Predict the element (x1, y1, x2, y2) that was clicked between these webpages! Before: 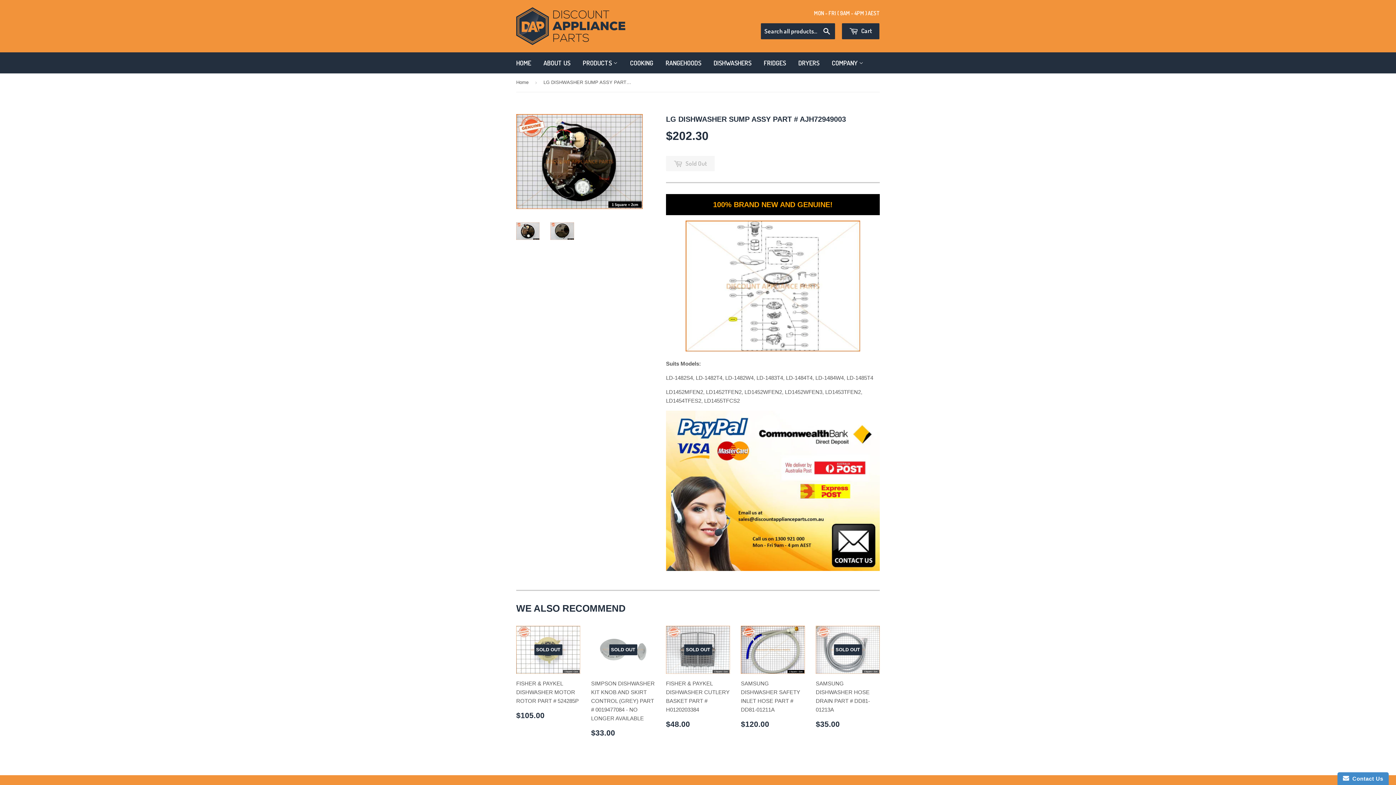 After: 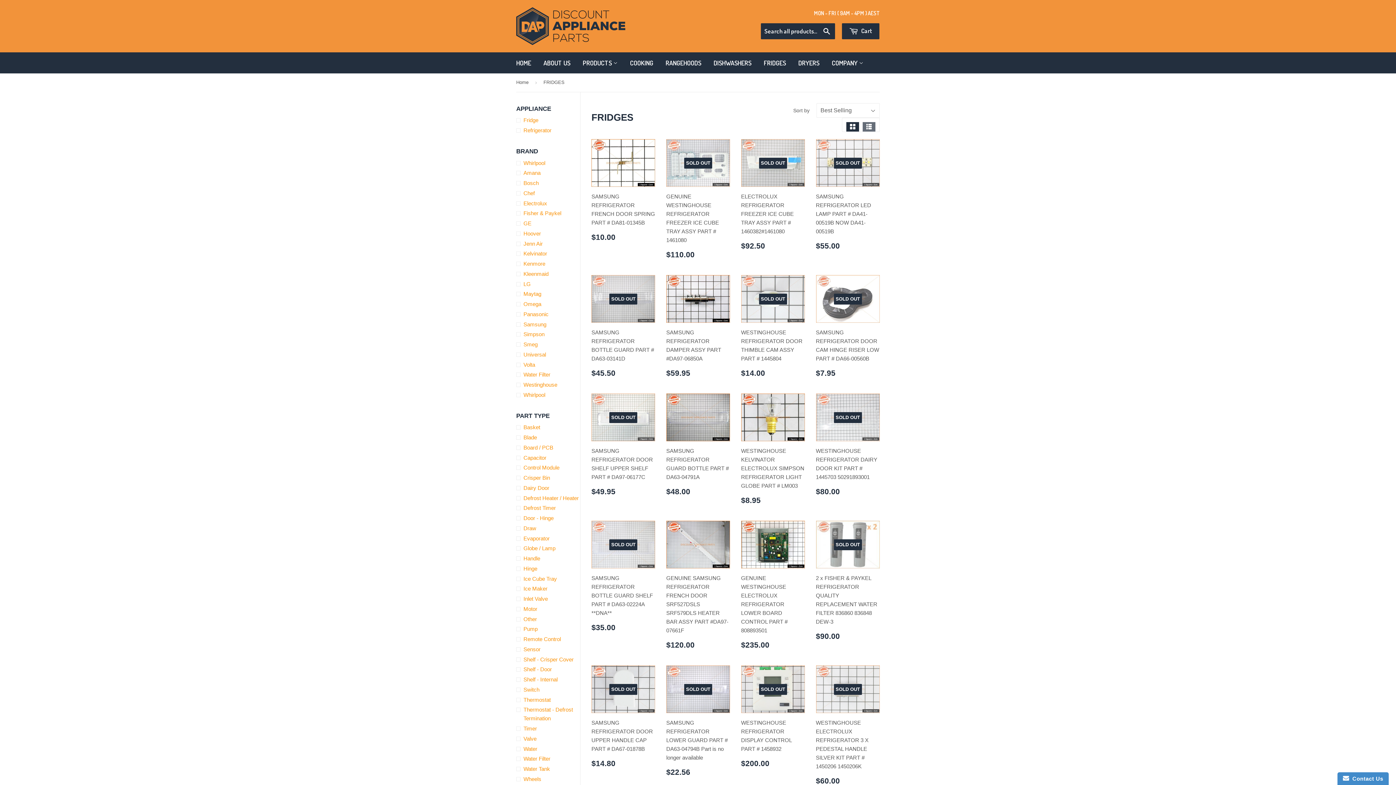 Action: bbox: (758, 52, 791, 73) label: FRIDGES